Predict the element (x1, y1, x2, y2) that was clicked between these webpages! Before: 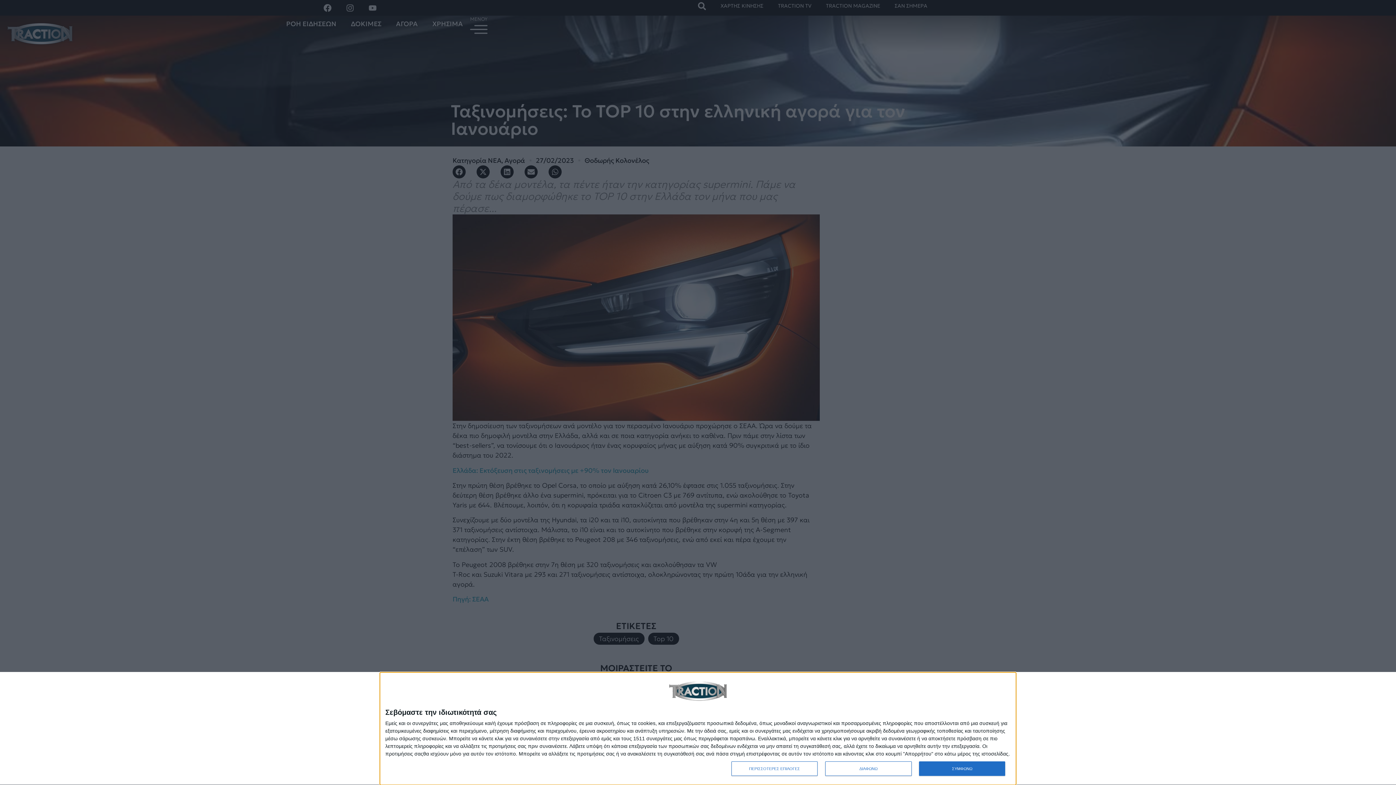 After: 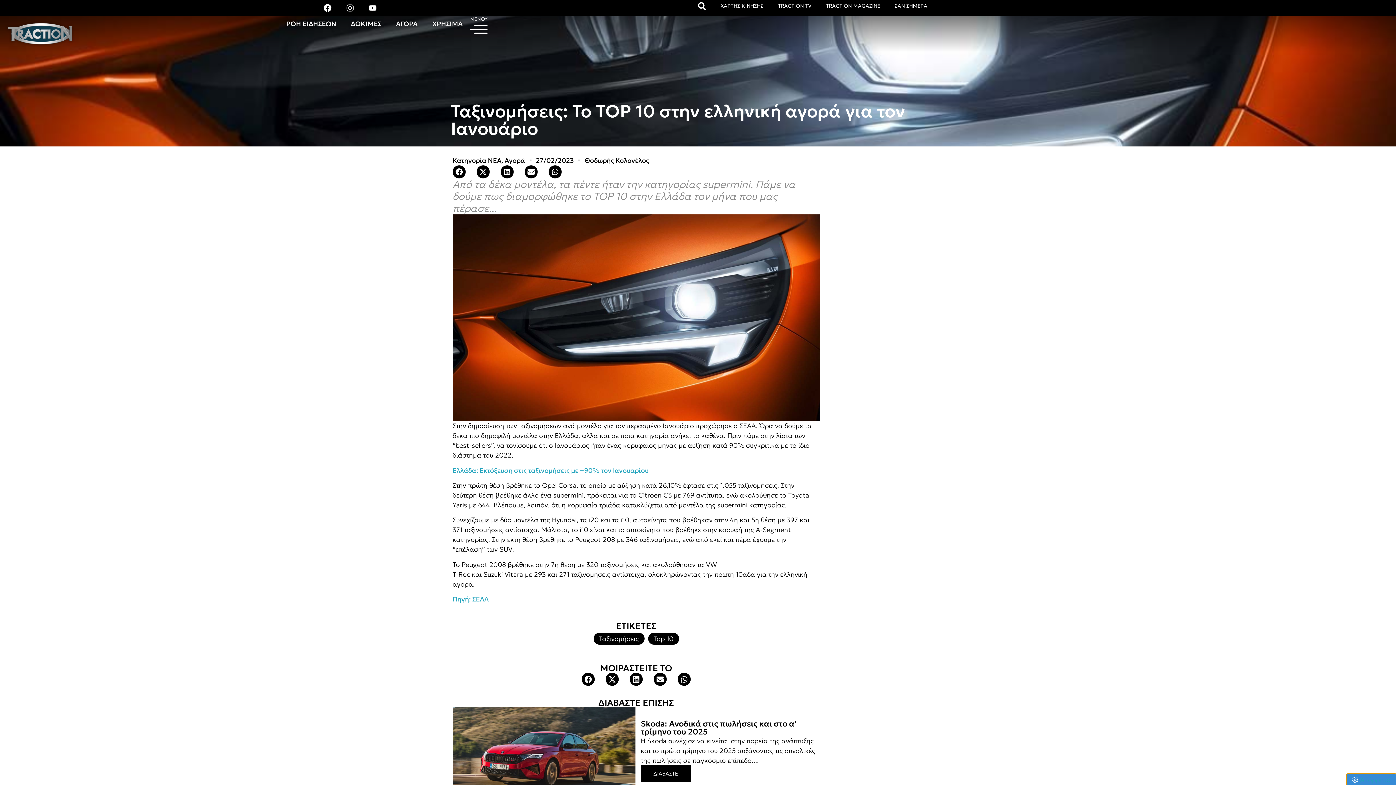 Action: label: ΣΥΜΦΩΝΩ bbox: (919, 761, 1005, 776)